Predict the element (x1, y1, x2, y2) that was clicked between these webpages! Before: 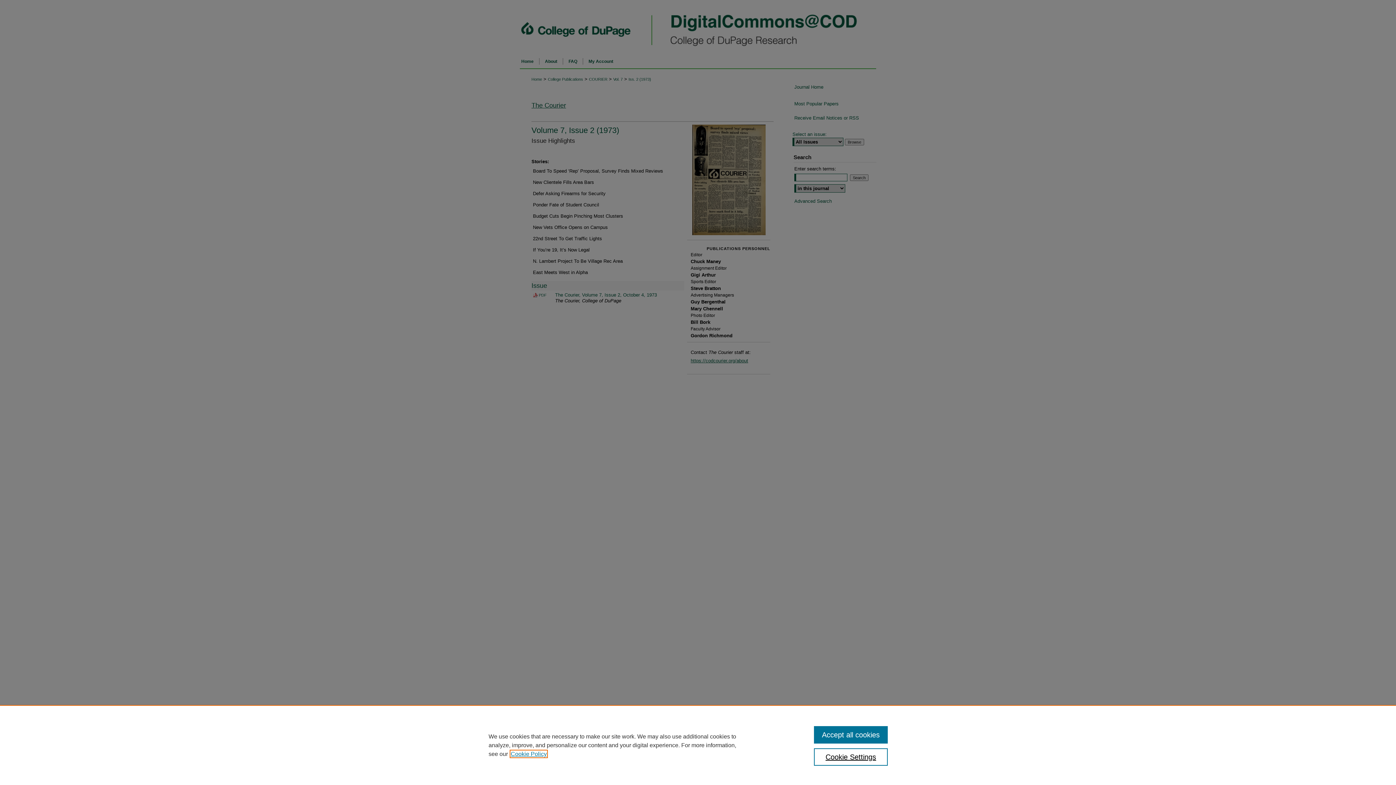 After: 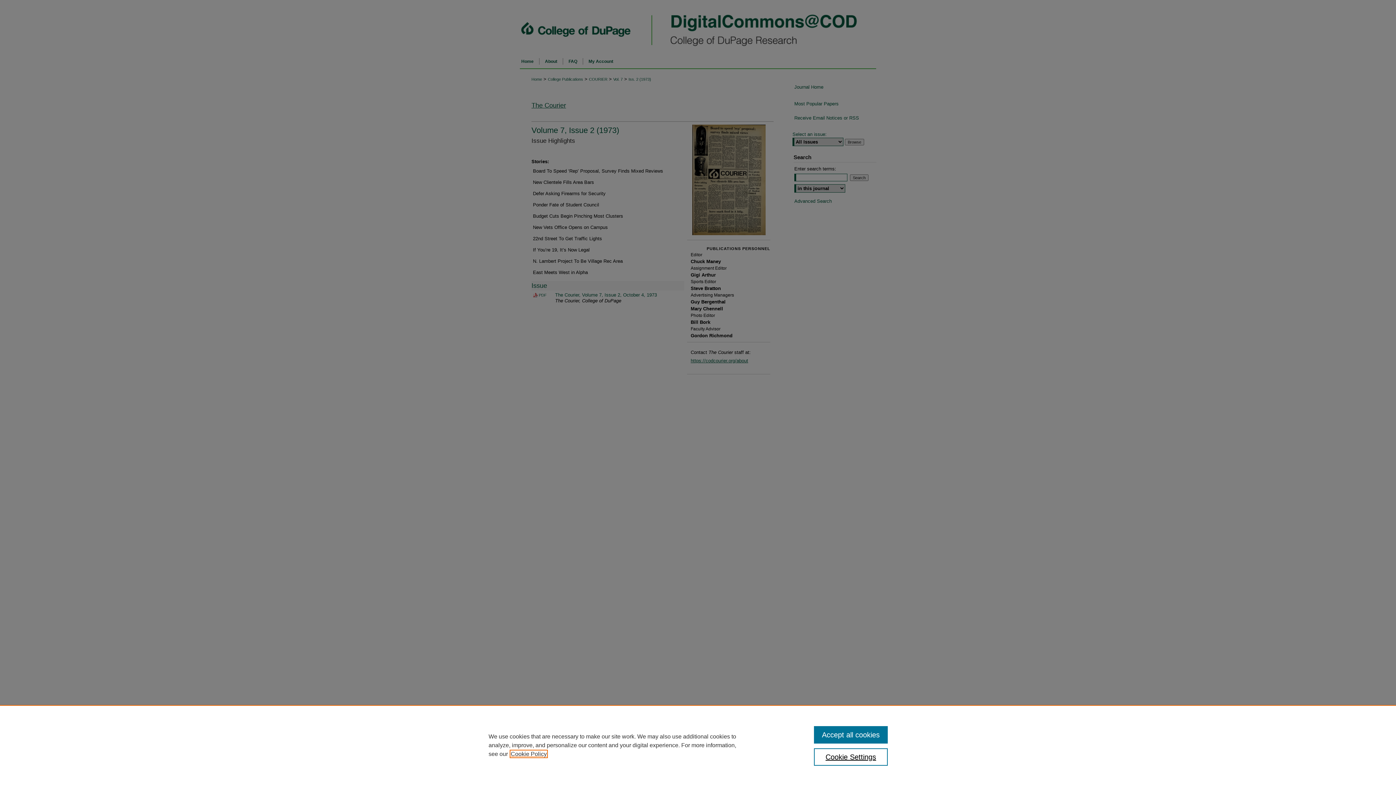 Action: label: , opens in a new tab bbox: (510, 751, 546, 757)